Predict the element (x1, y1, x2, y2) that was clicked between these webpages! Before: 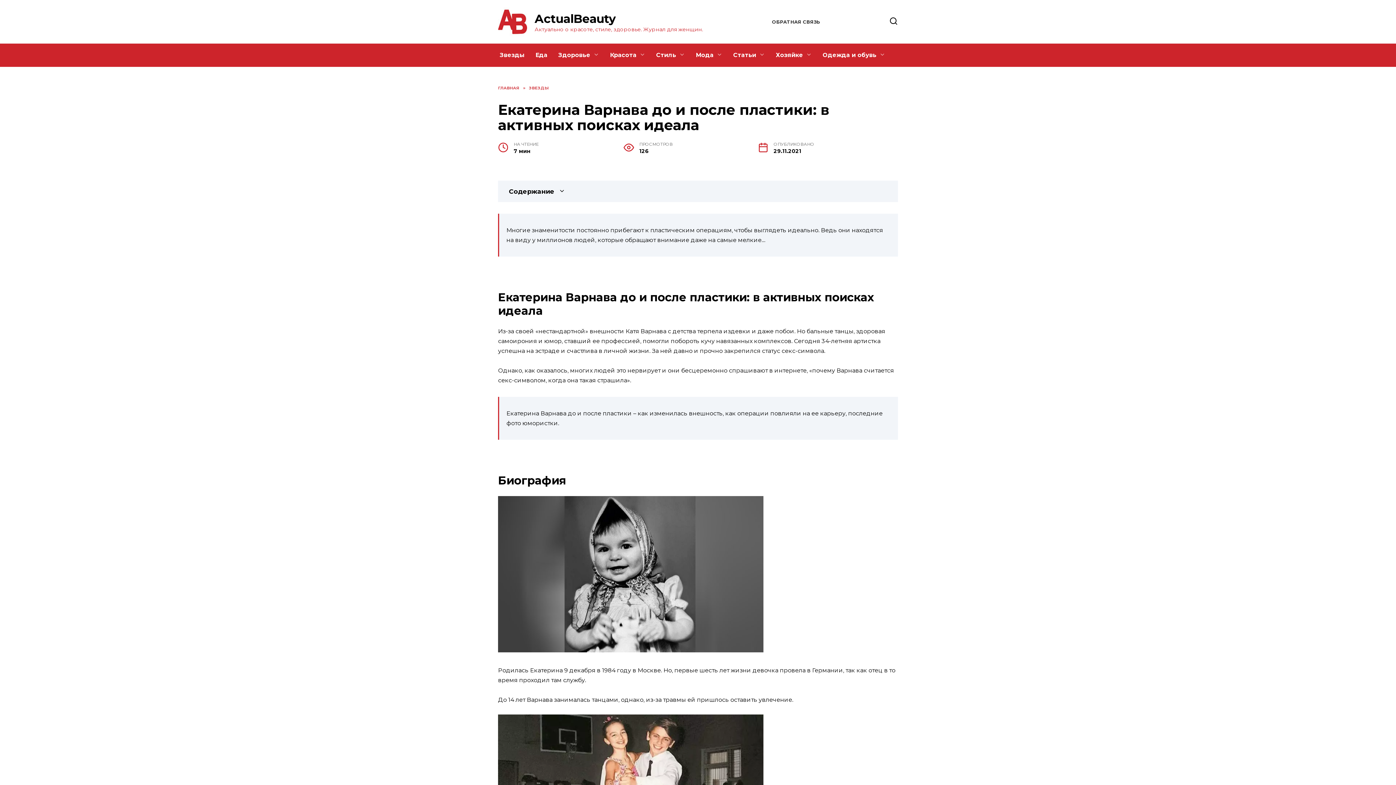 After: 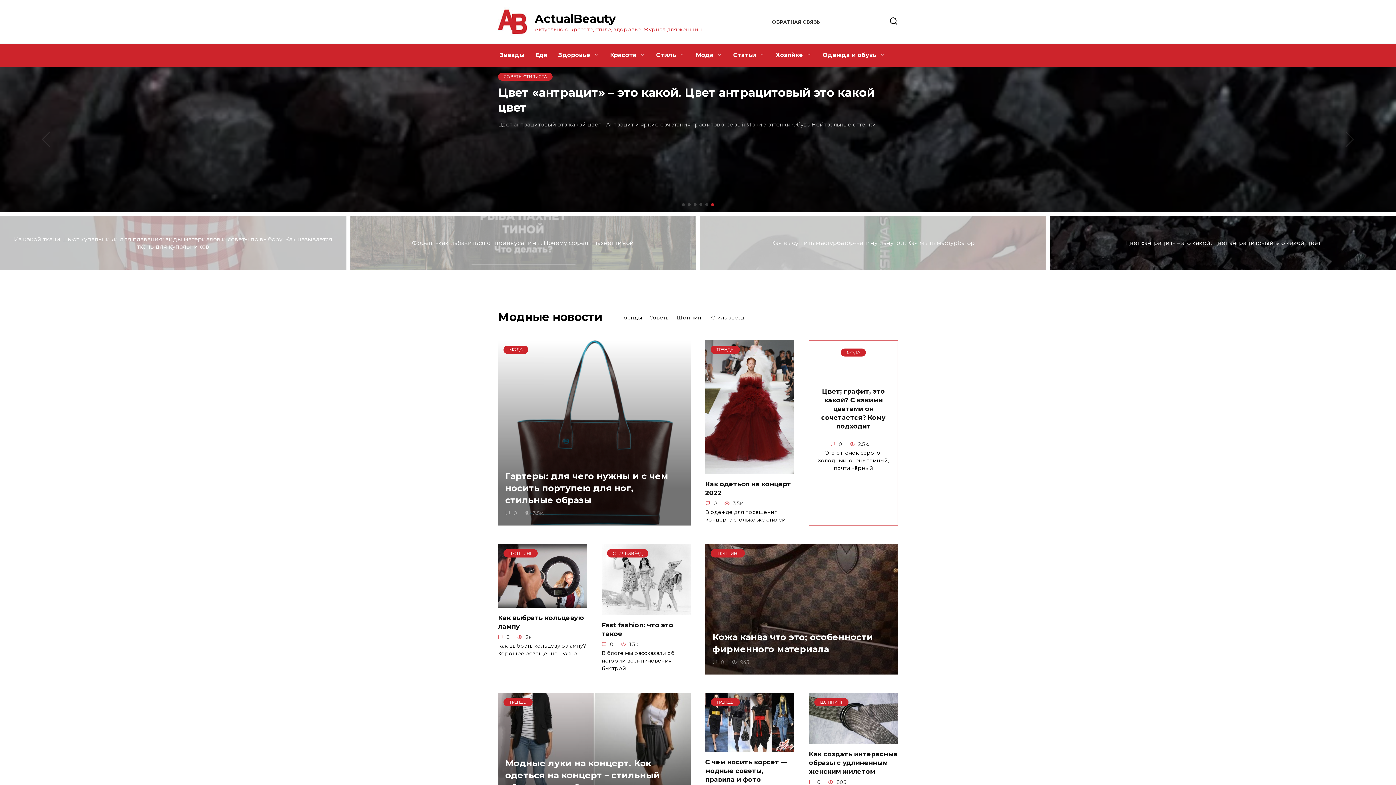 Action: bbox: (498, 85, 519, 90) label: ГЛАВНАЯ